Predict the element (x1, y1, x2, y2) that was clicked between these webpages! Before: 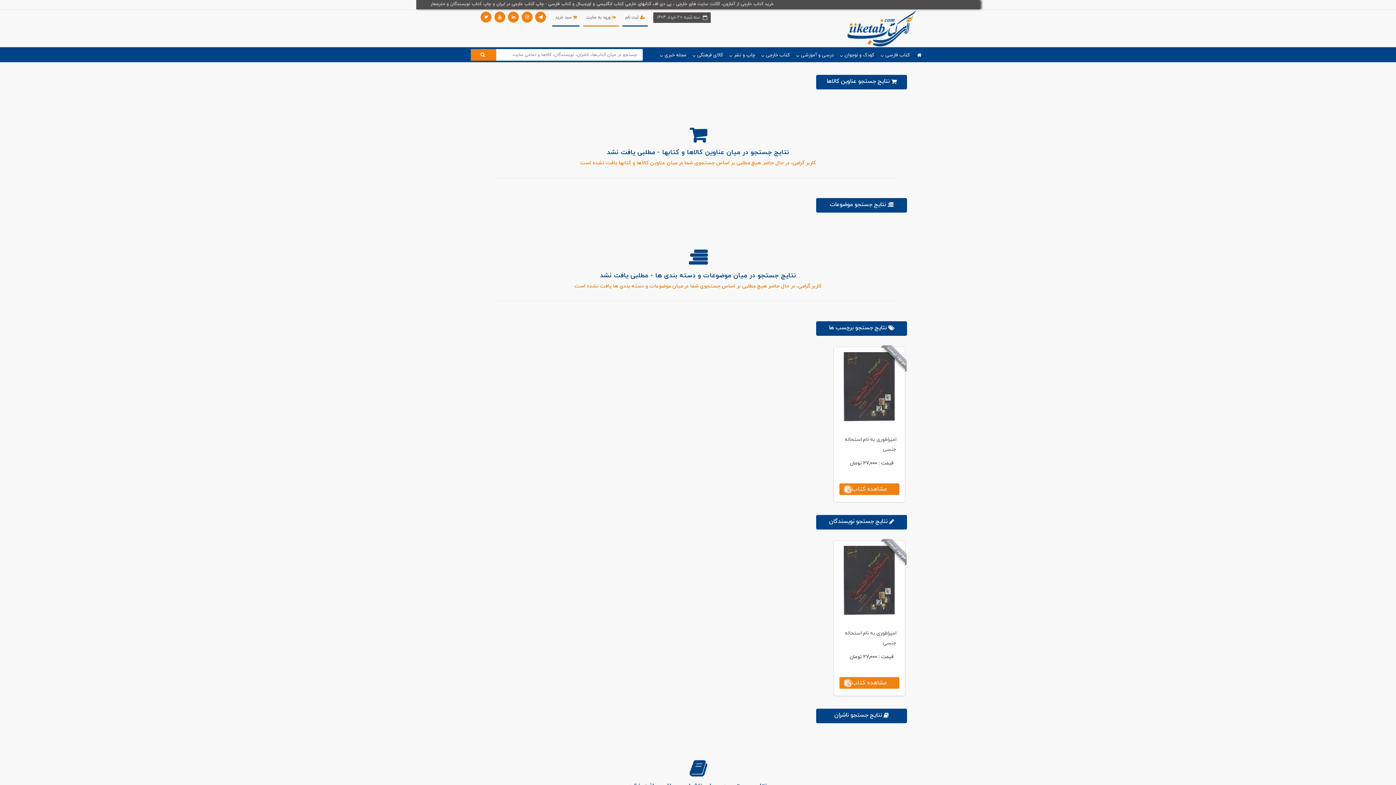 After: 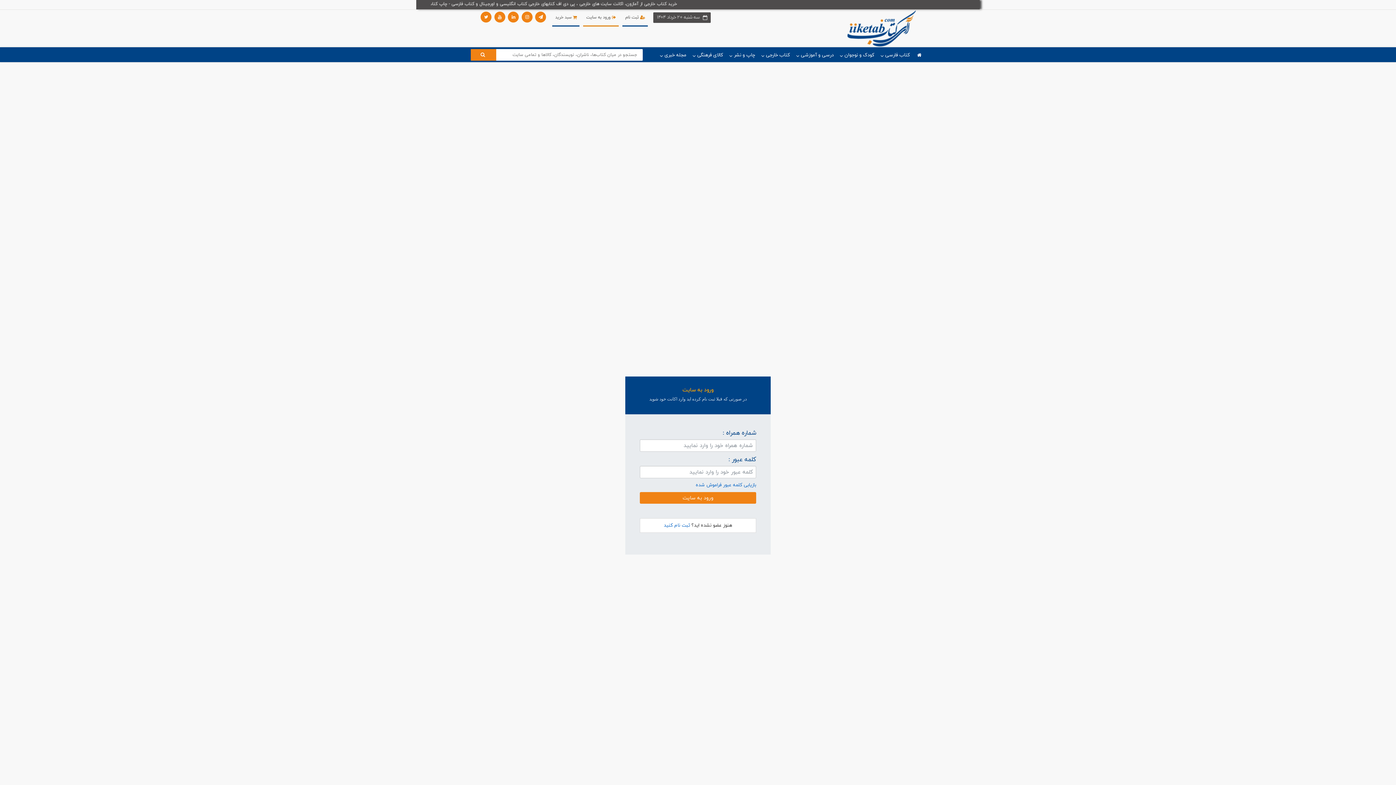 Action: bbox: (583, 9, 618, 26) label:  ورود به سایت